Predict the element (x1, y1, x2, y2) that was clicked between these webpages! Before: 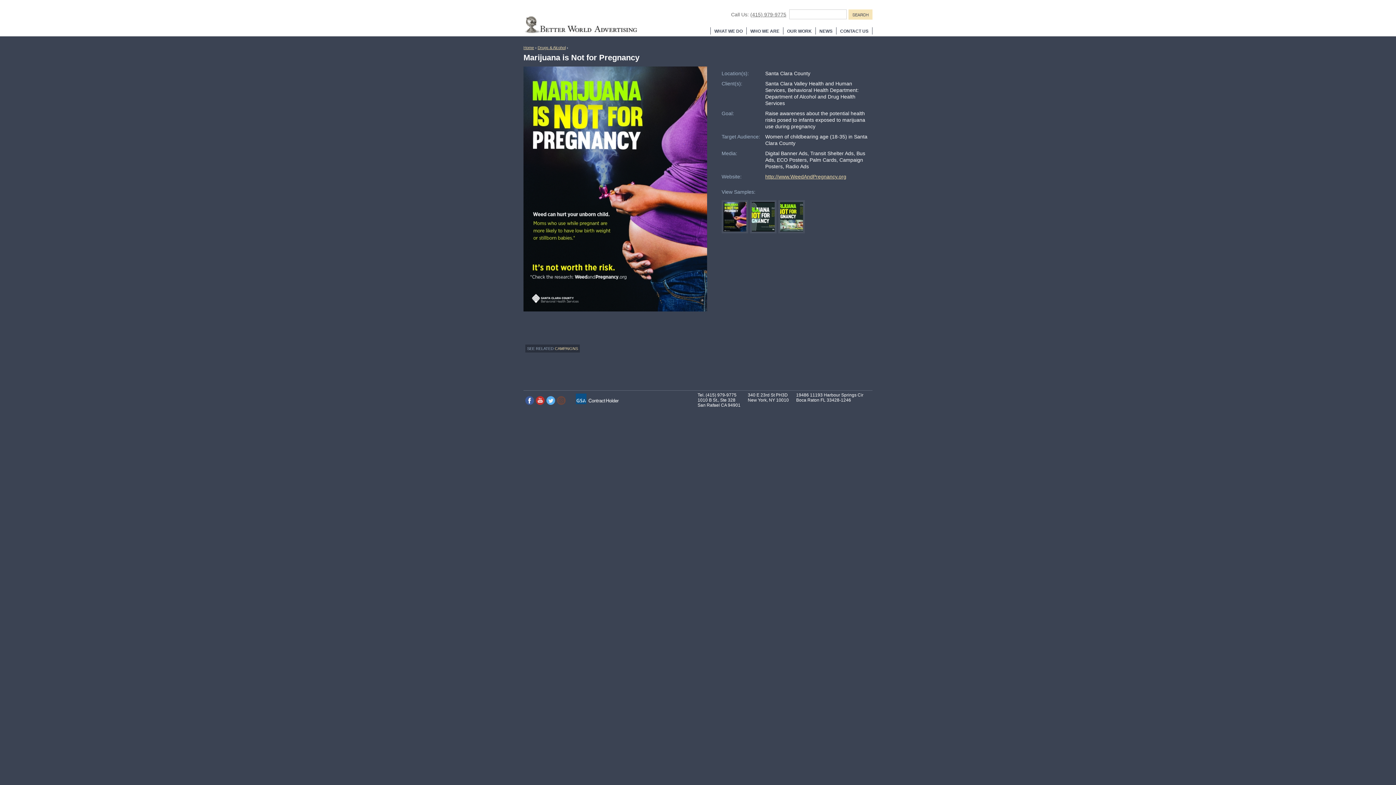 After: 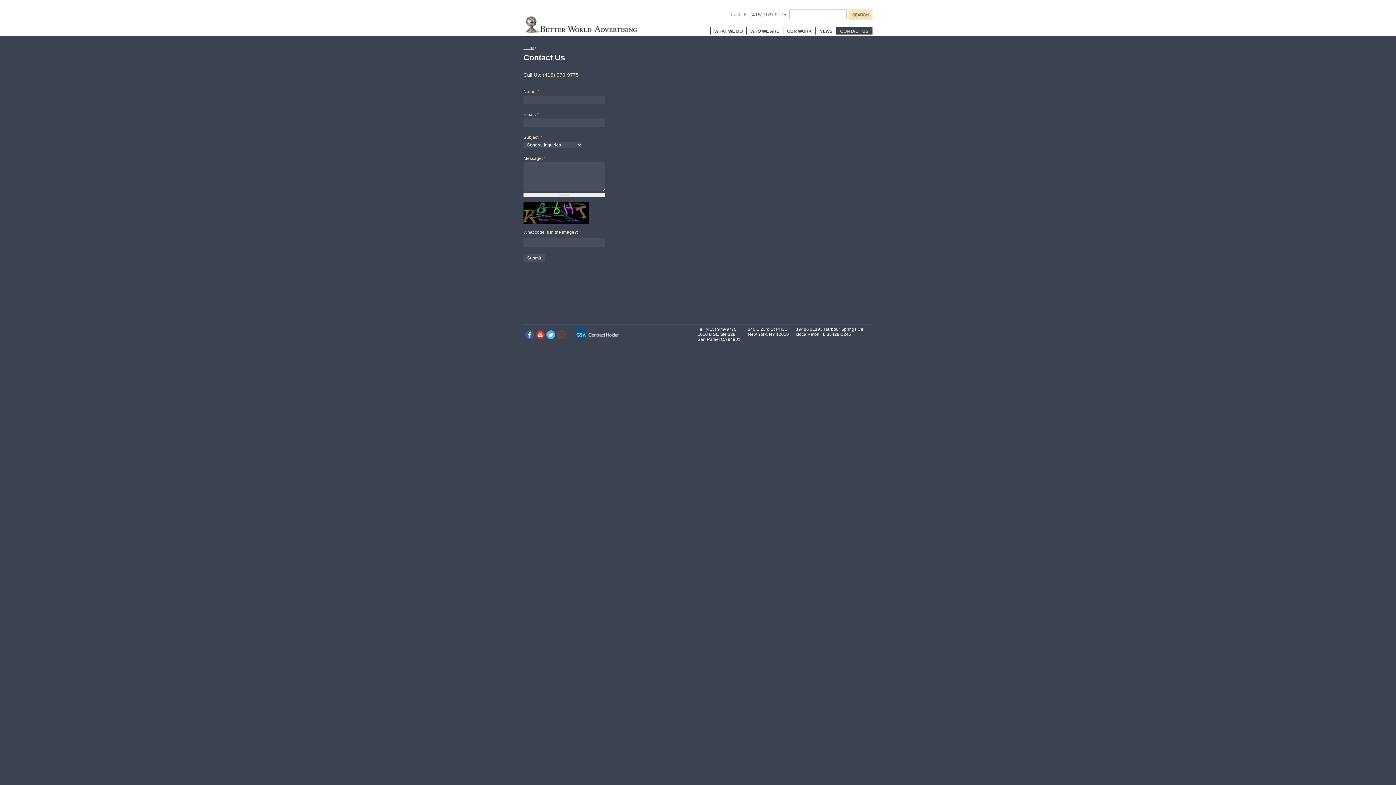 Action: label: CONTACT US bbox: (836, 27, 872, 34)